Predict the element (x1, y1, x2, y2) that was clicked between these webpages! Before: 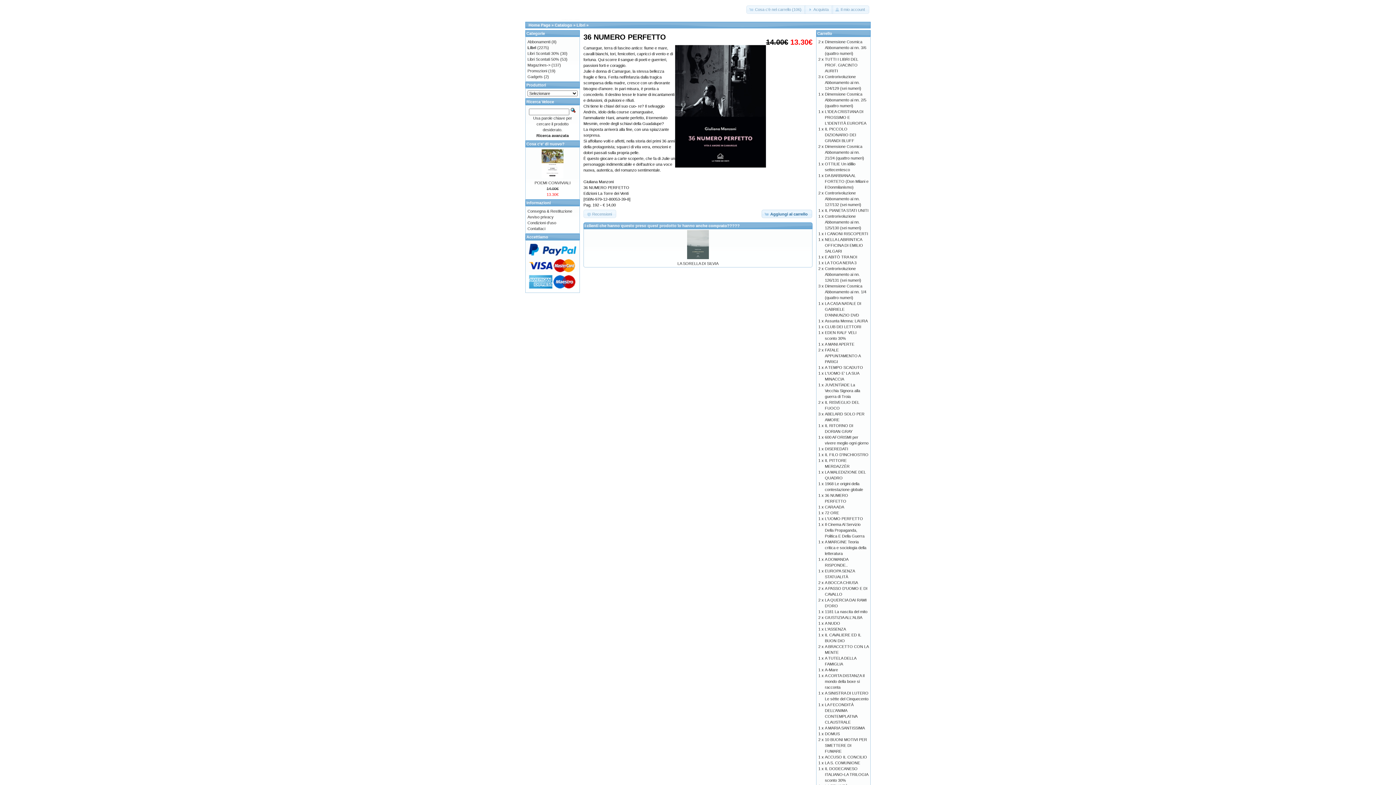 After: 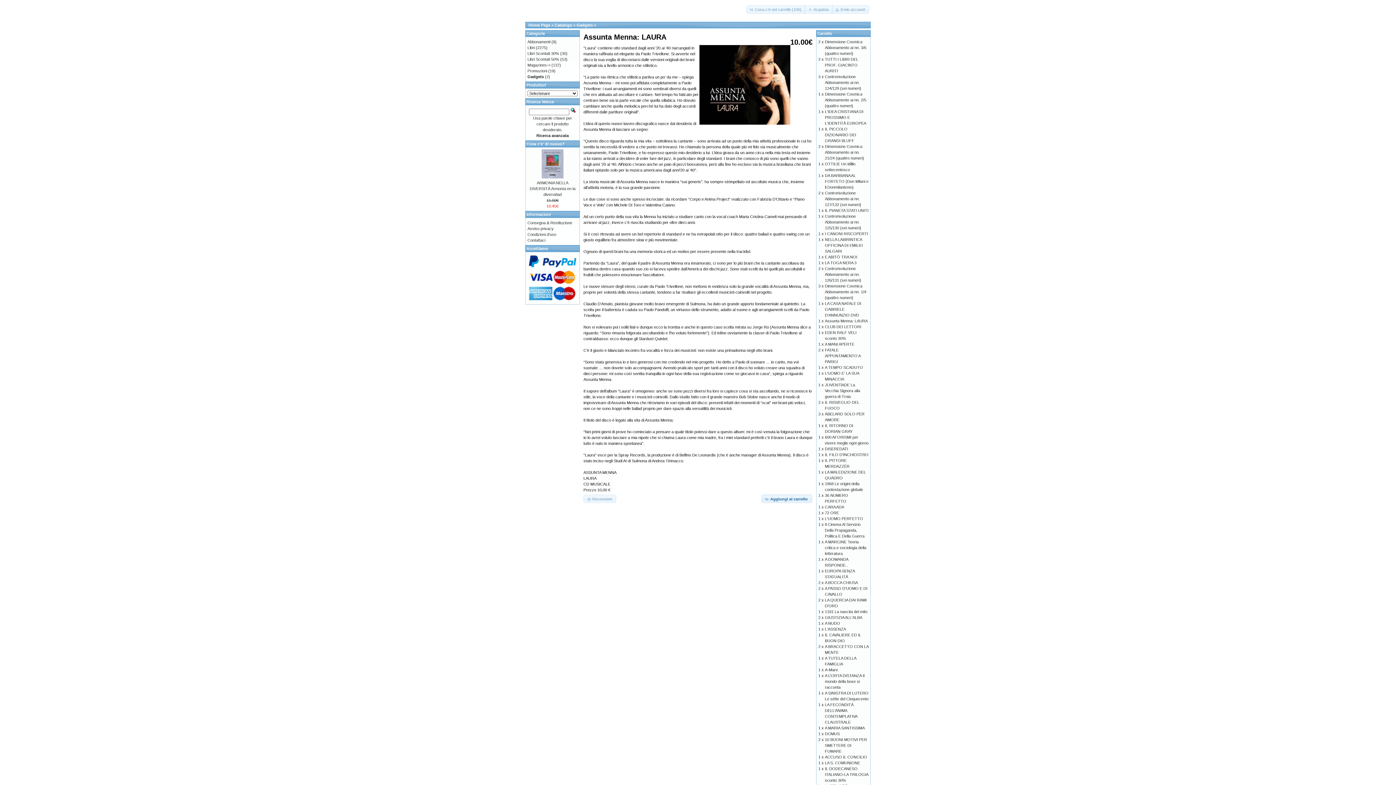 Action: label: Assunta Menna: LAURA bbox: (825, 318, 868, 323)